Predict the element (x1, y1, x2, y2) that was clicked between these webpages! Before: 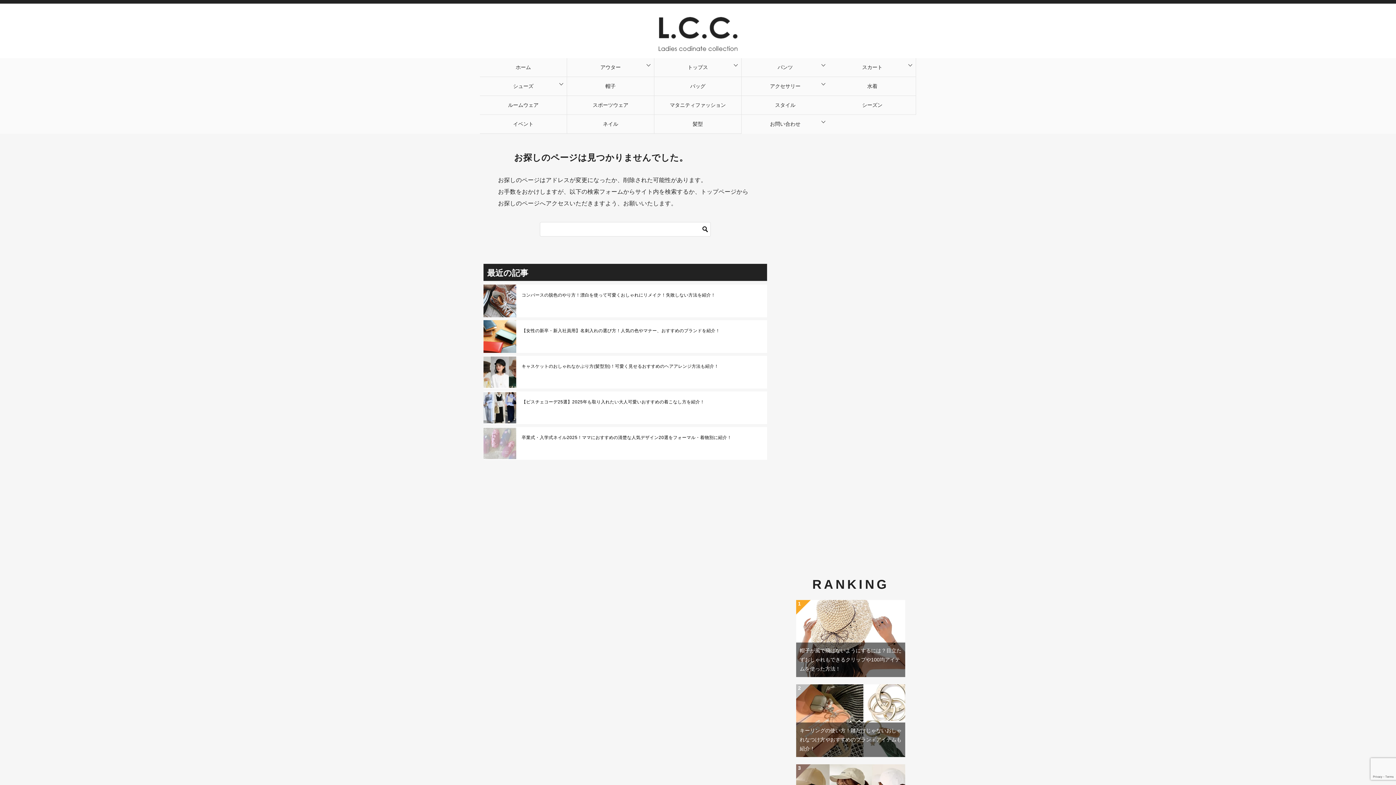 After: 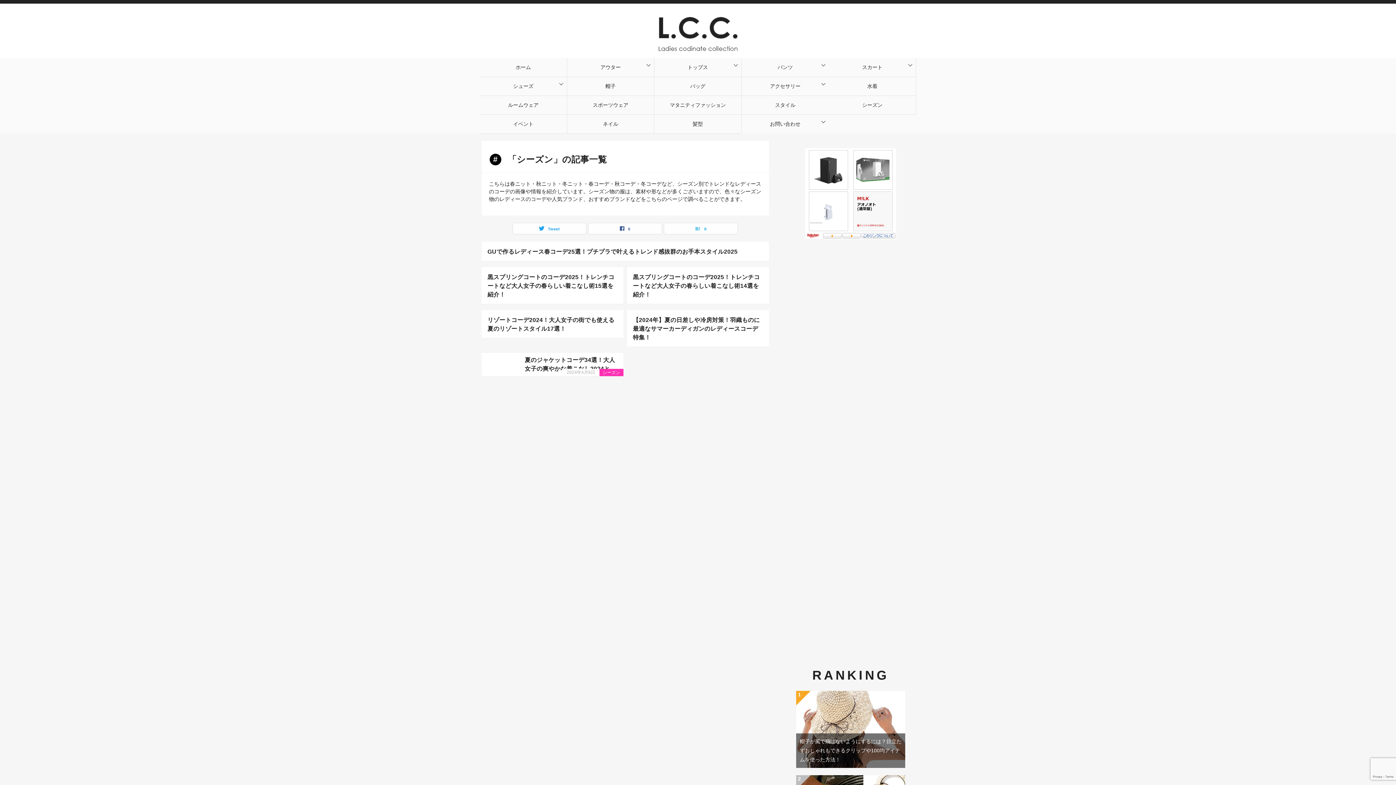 Action: bbox: (829, 96, 916, 114) label: シーズン